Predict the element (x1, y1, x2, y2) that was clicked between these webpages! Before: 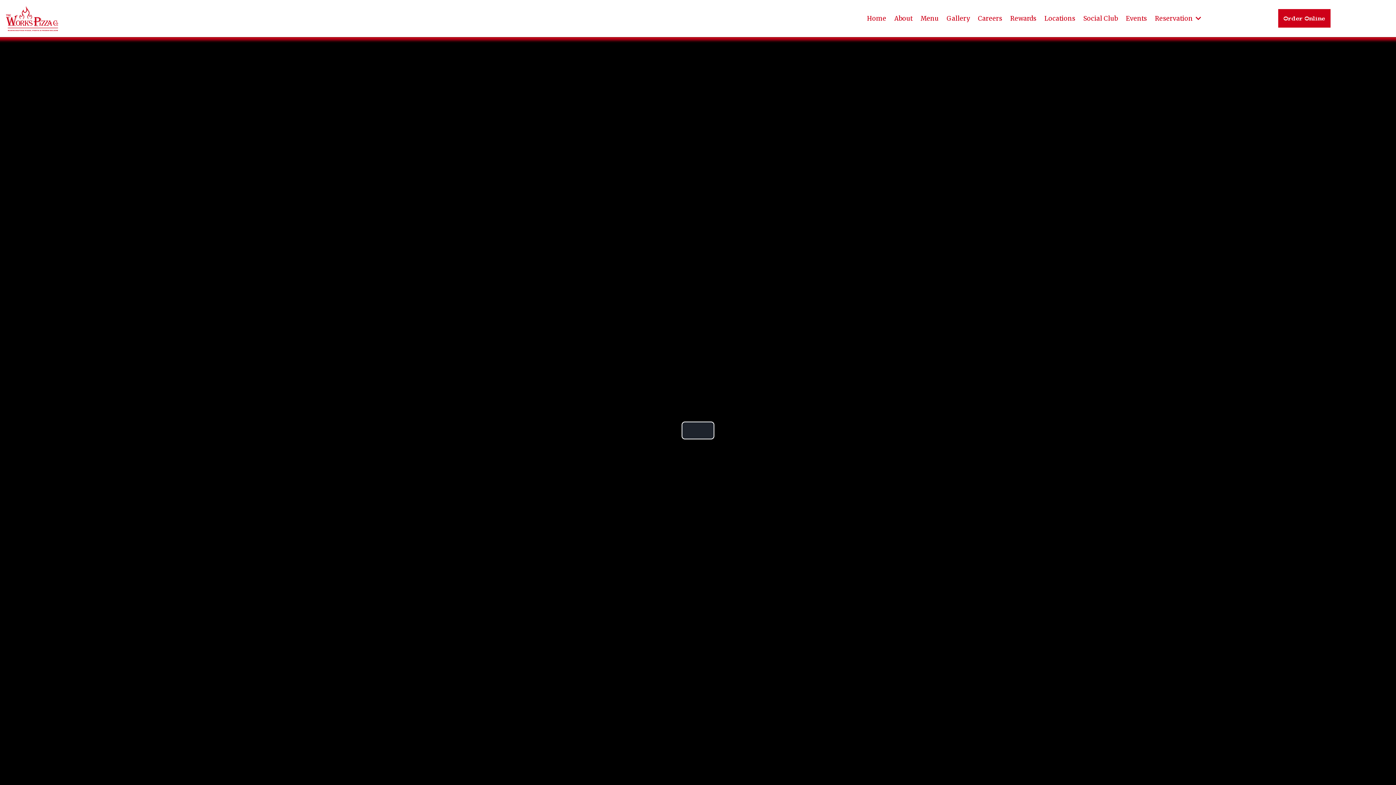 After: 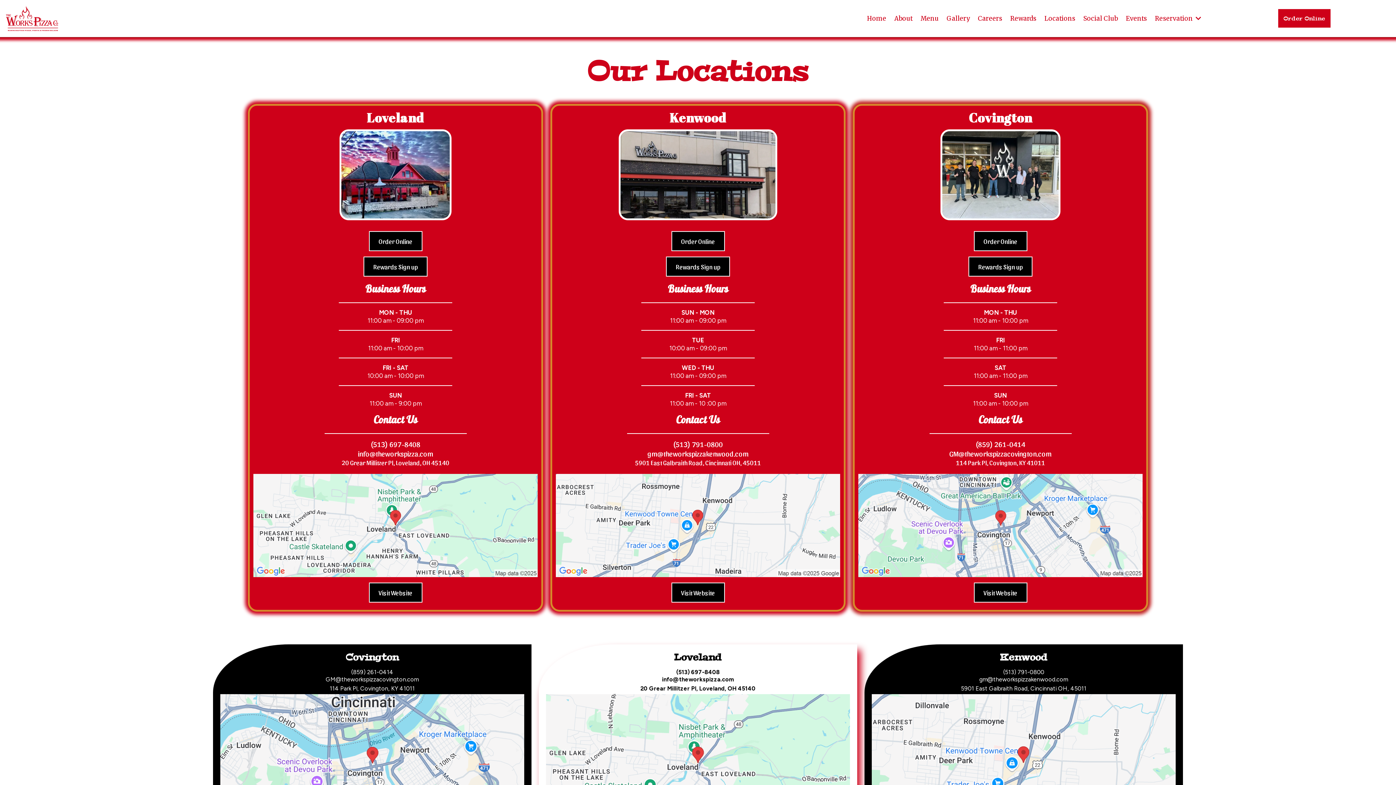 Action: bbox: (1008, 11, 1038, 25) label: Rewards